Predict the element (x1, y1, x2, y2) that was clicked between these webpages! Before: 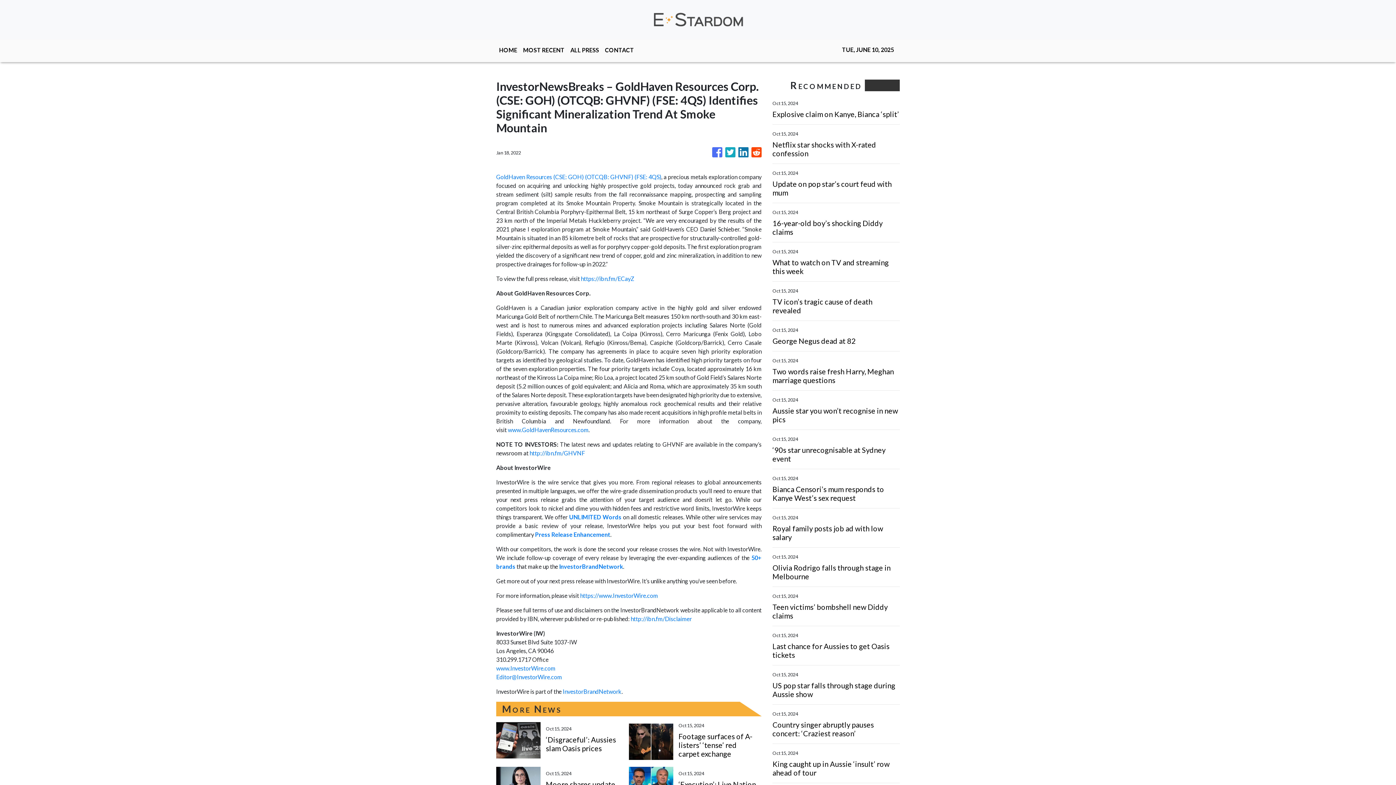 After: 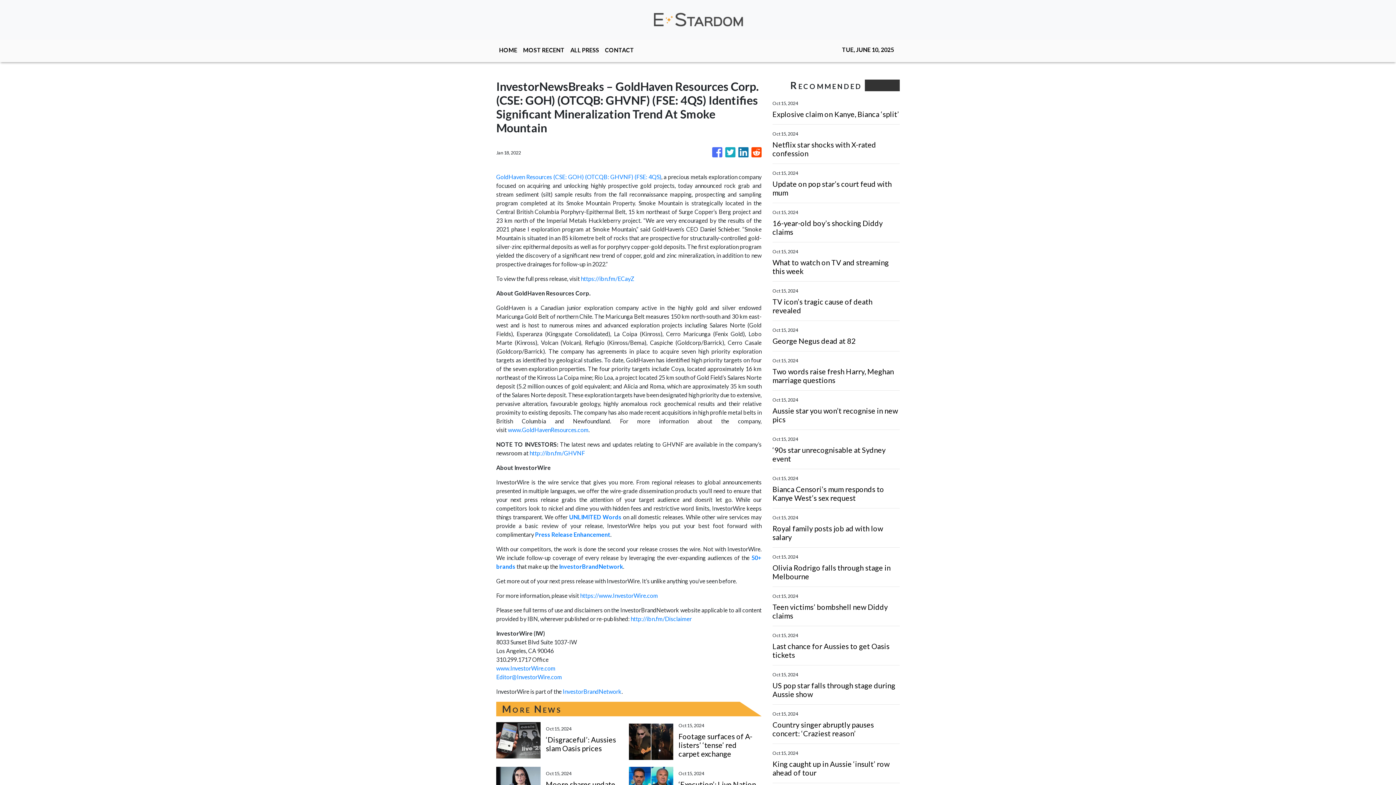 Action: bbox: (496, 673, 562, 680) label: Editor@InvestorWire.com